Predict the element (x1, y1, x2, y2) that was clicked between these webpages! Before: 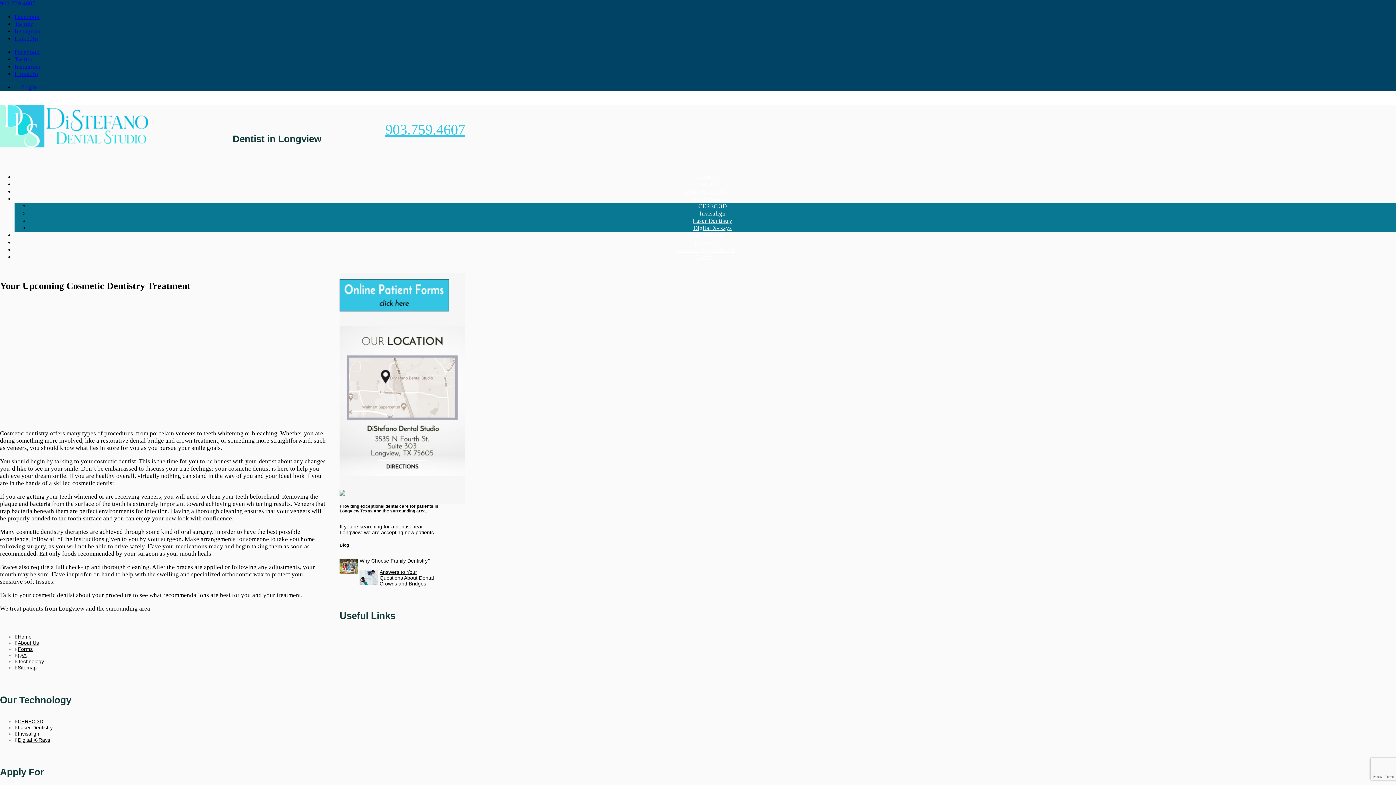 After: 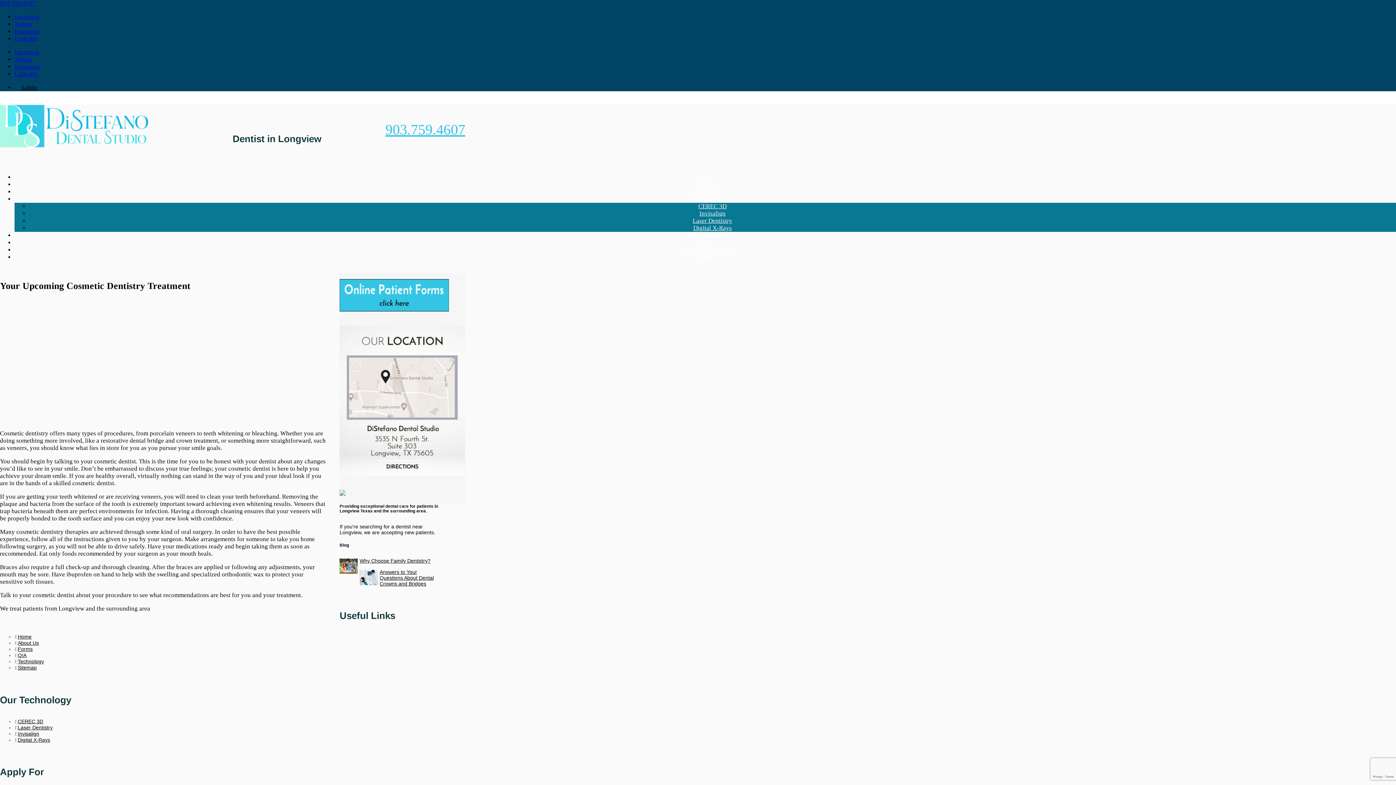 Action: label: Login bbox: (21, 84, 37, 93)